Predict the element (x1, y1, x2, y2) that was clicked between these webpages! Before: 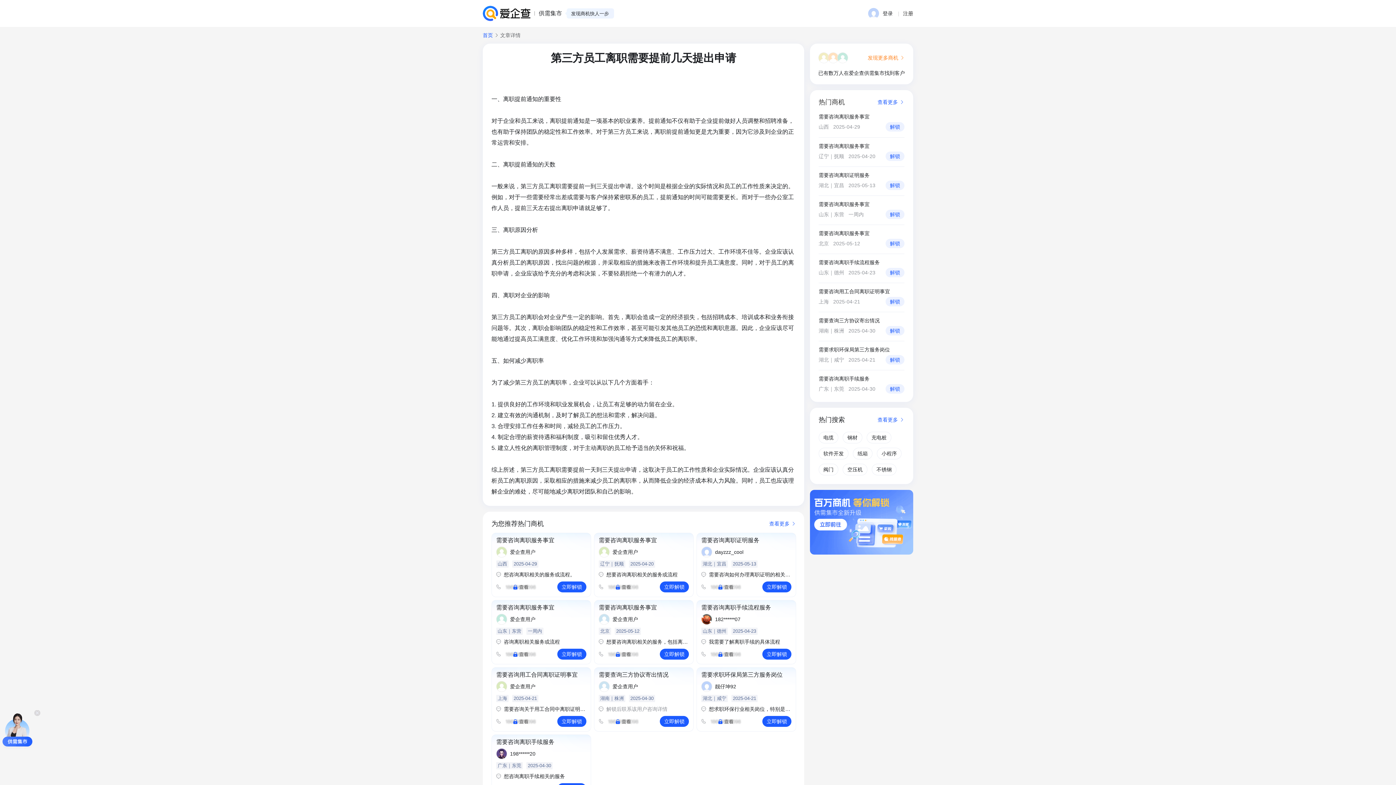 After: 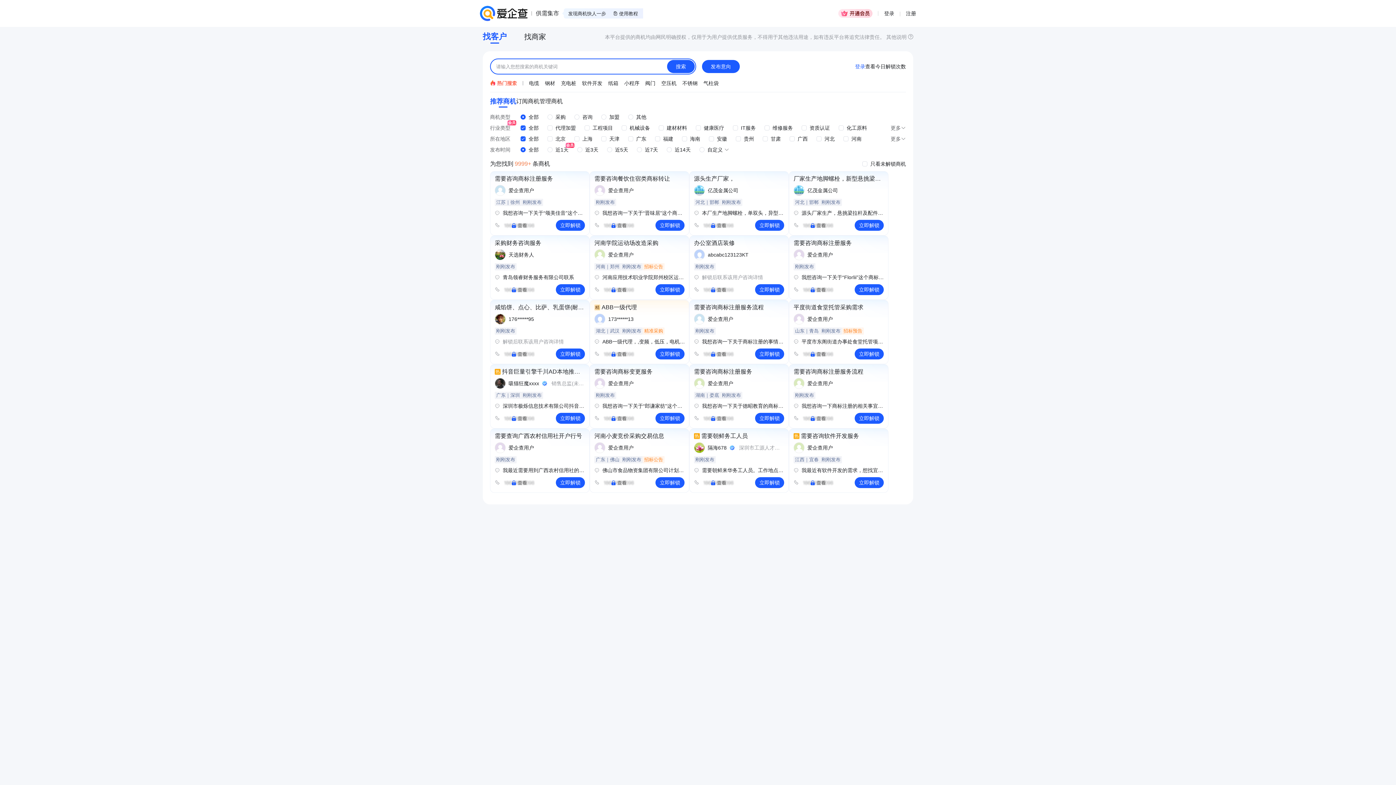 Action: bbox: (482, 32, 493, 37) label: 首页